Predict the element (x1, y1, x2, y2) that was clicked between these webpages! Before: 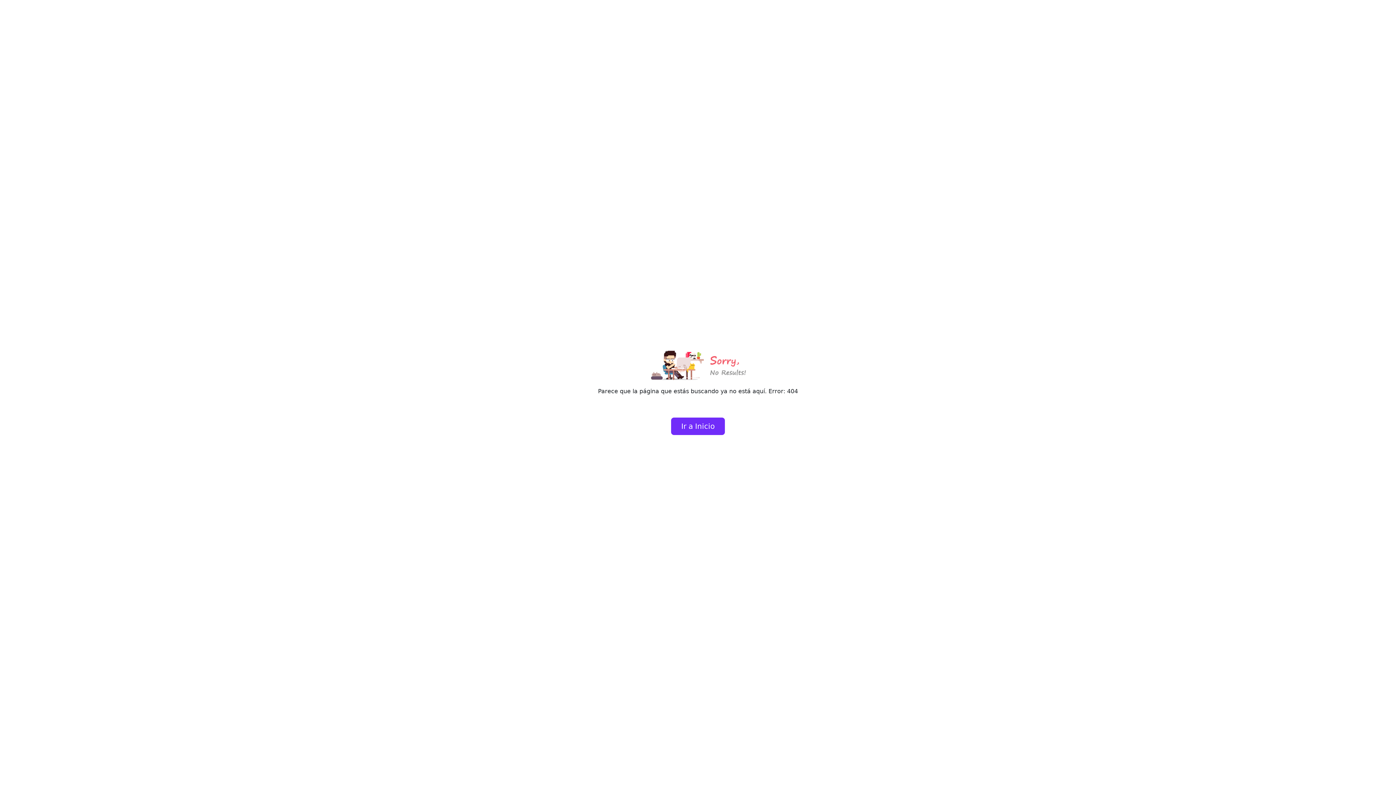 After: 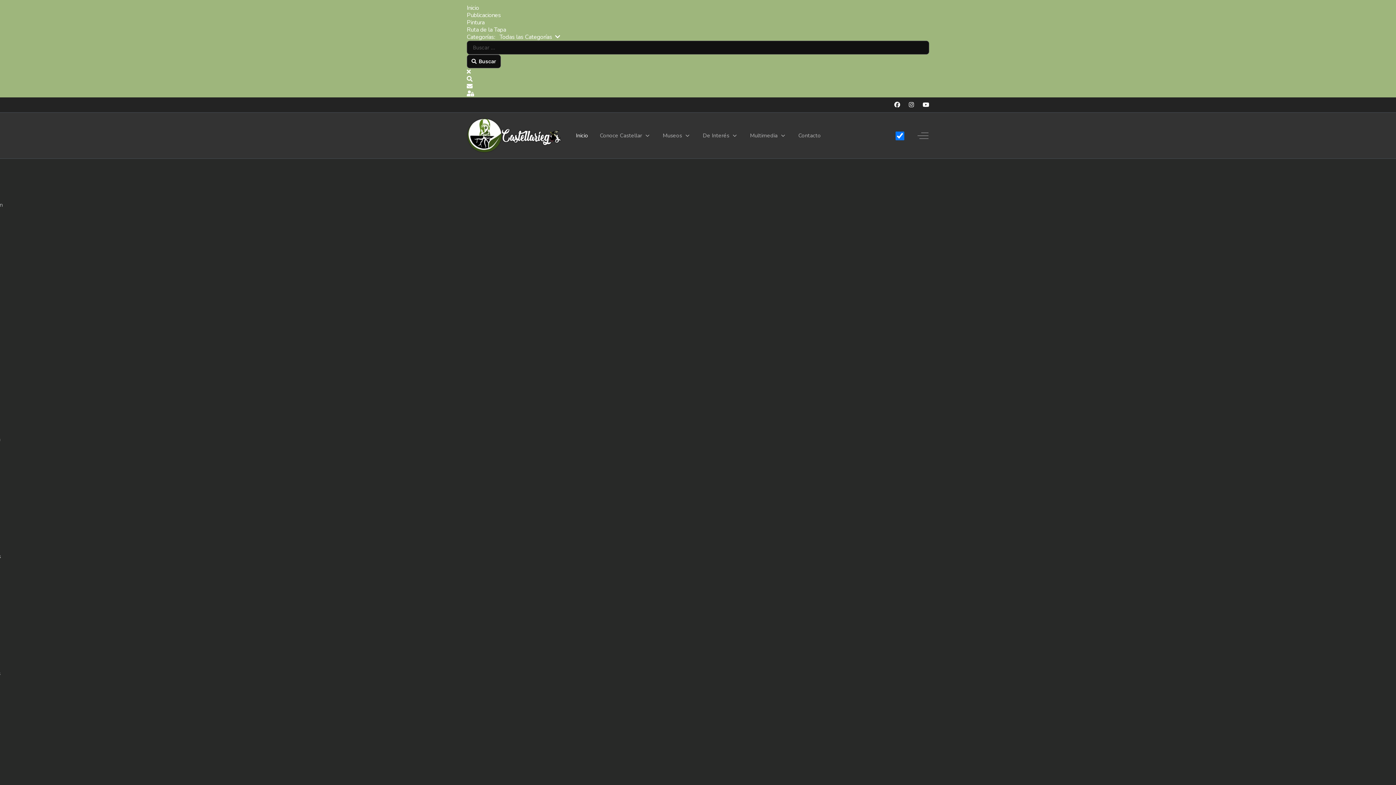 Action: bbox: (671, 417, 725, 435) label: Ir a Inicio